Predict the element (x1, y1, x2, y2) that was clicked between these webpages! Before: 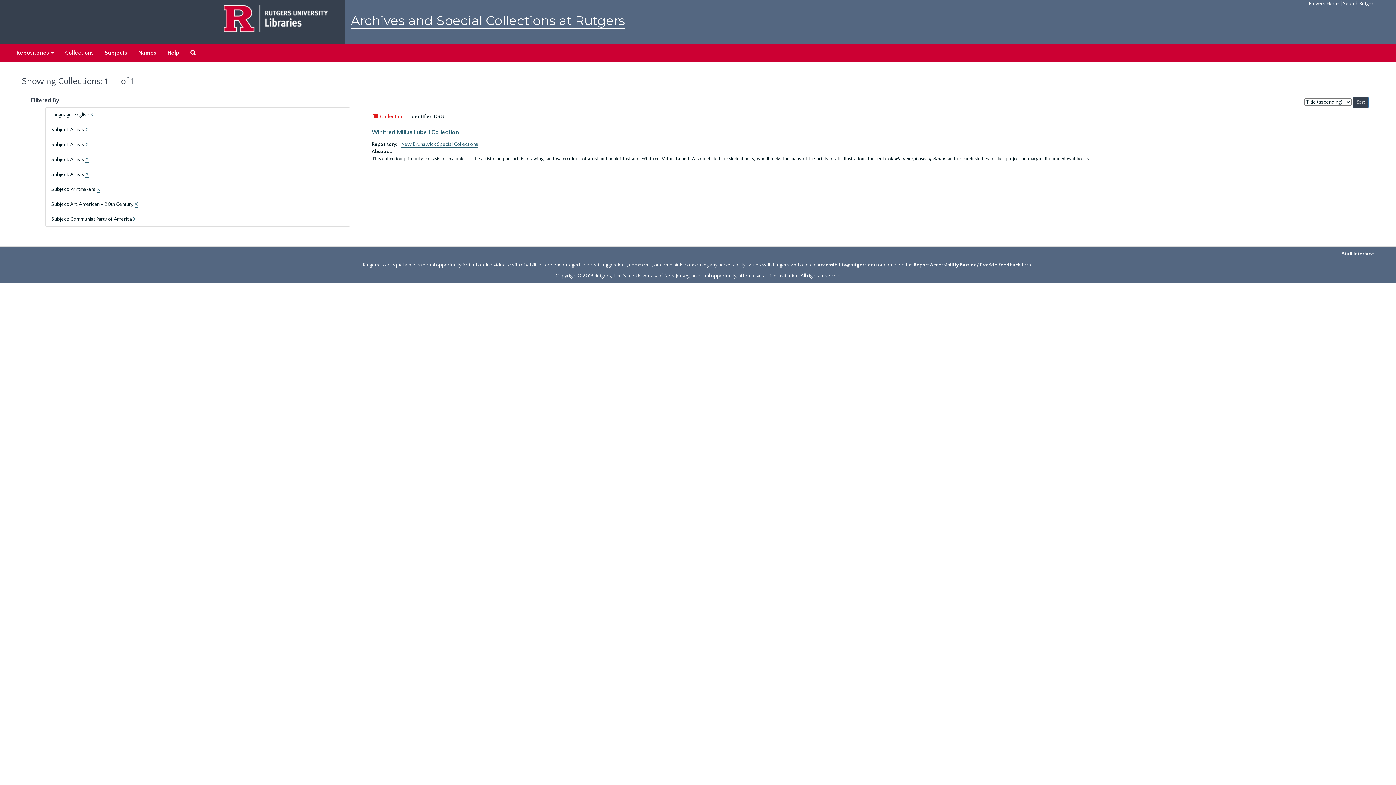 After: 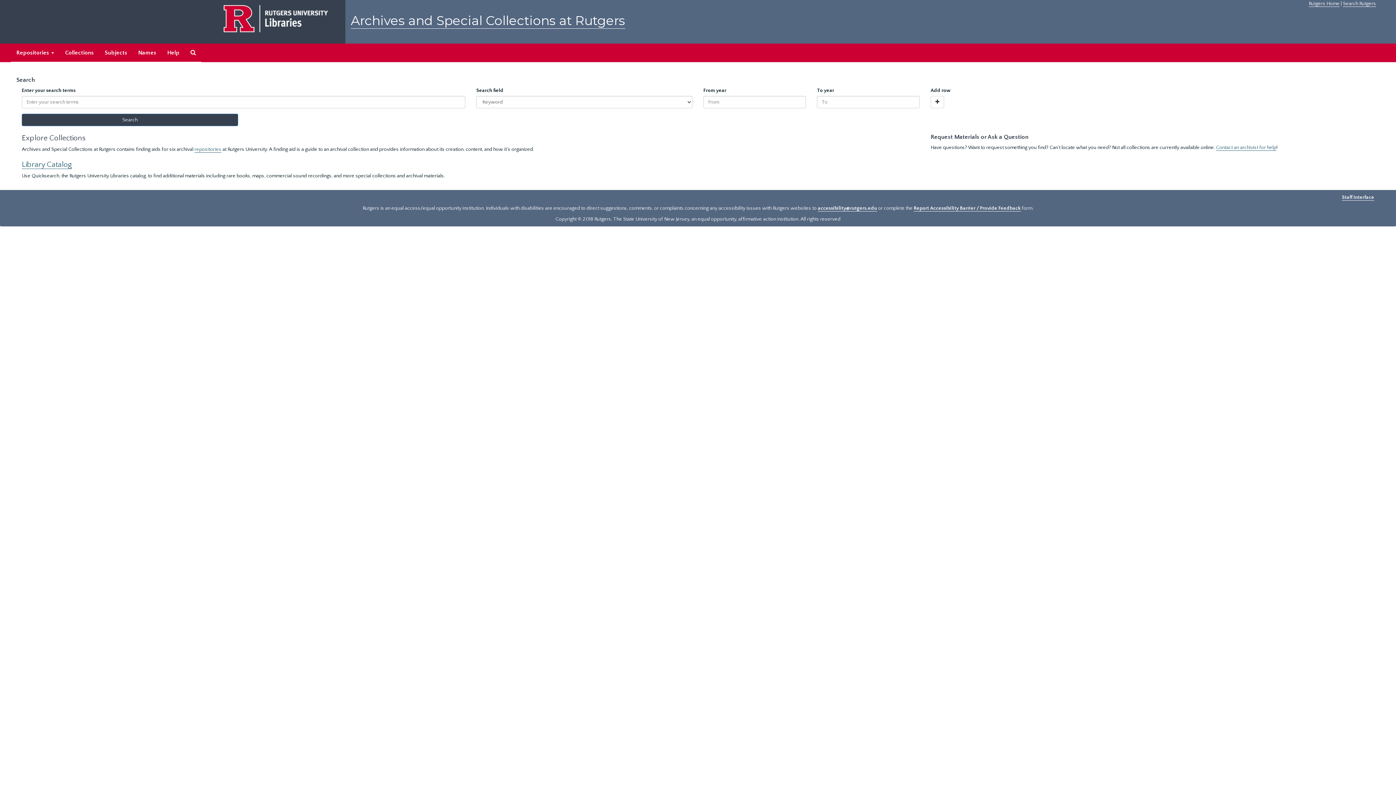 Action: label: Archives and Special Collections at Rutgers bbox: (350, 12, 625, 28)